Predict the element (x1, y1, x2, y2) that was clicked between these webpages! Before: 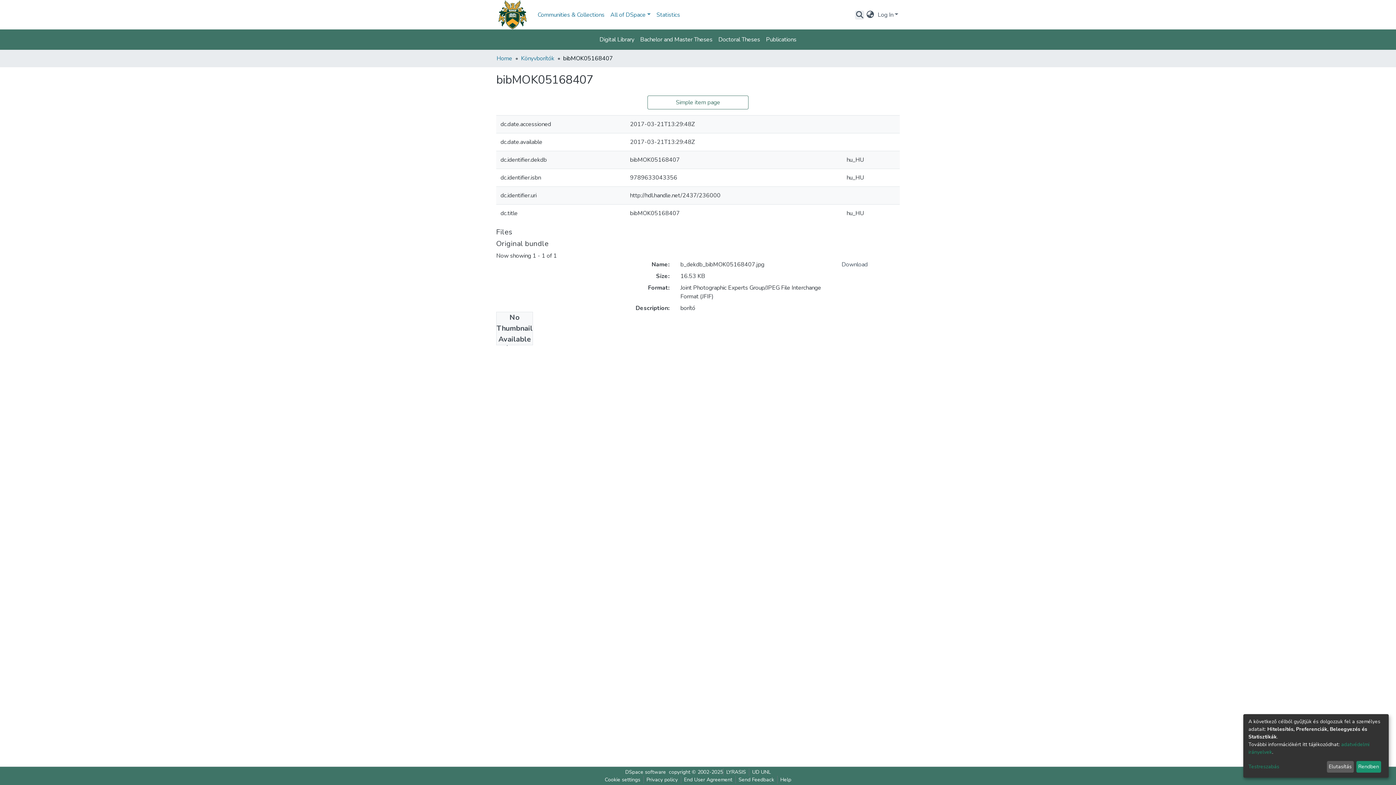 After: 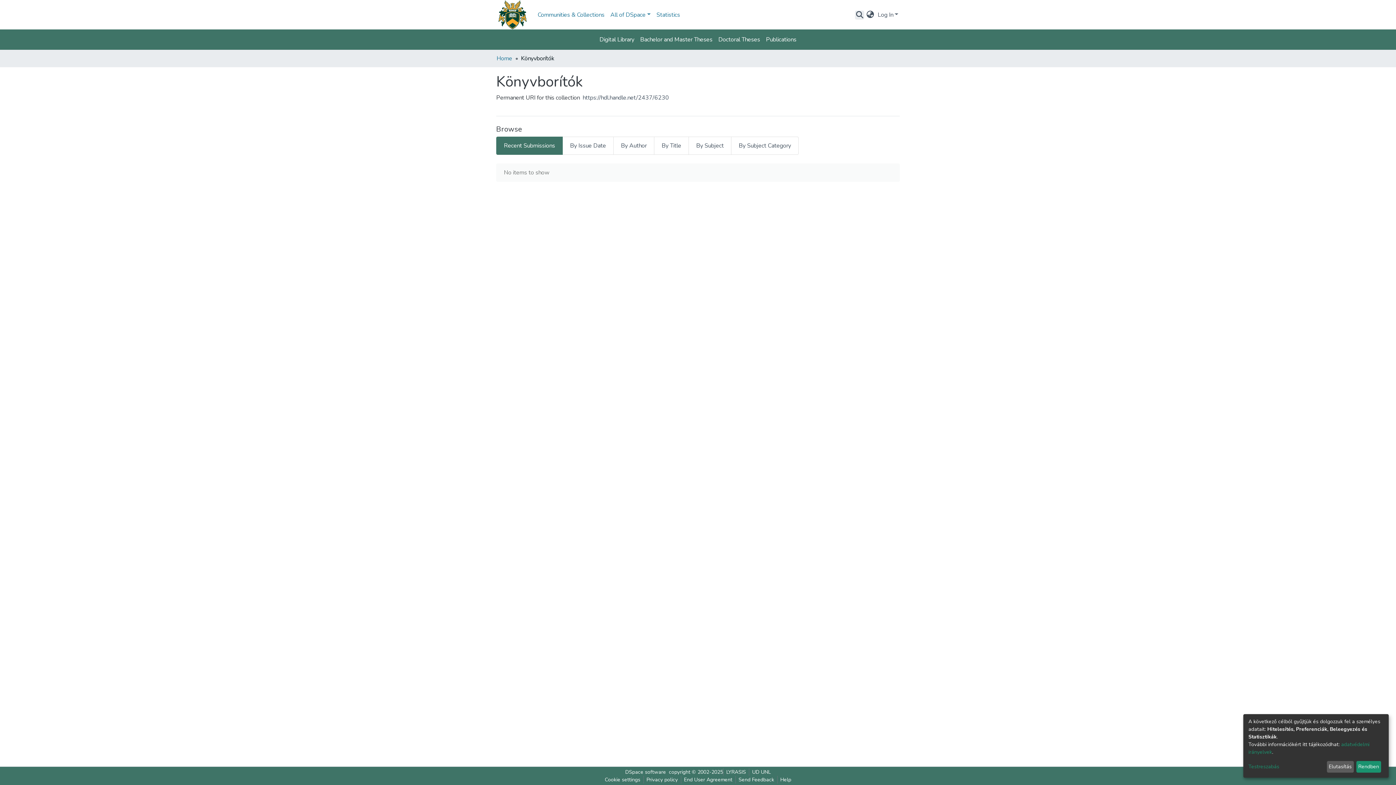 Action: label: Könyvborítók bbox: (521, 54, 554, 62)